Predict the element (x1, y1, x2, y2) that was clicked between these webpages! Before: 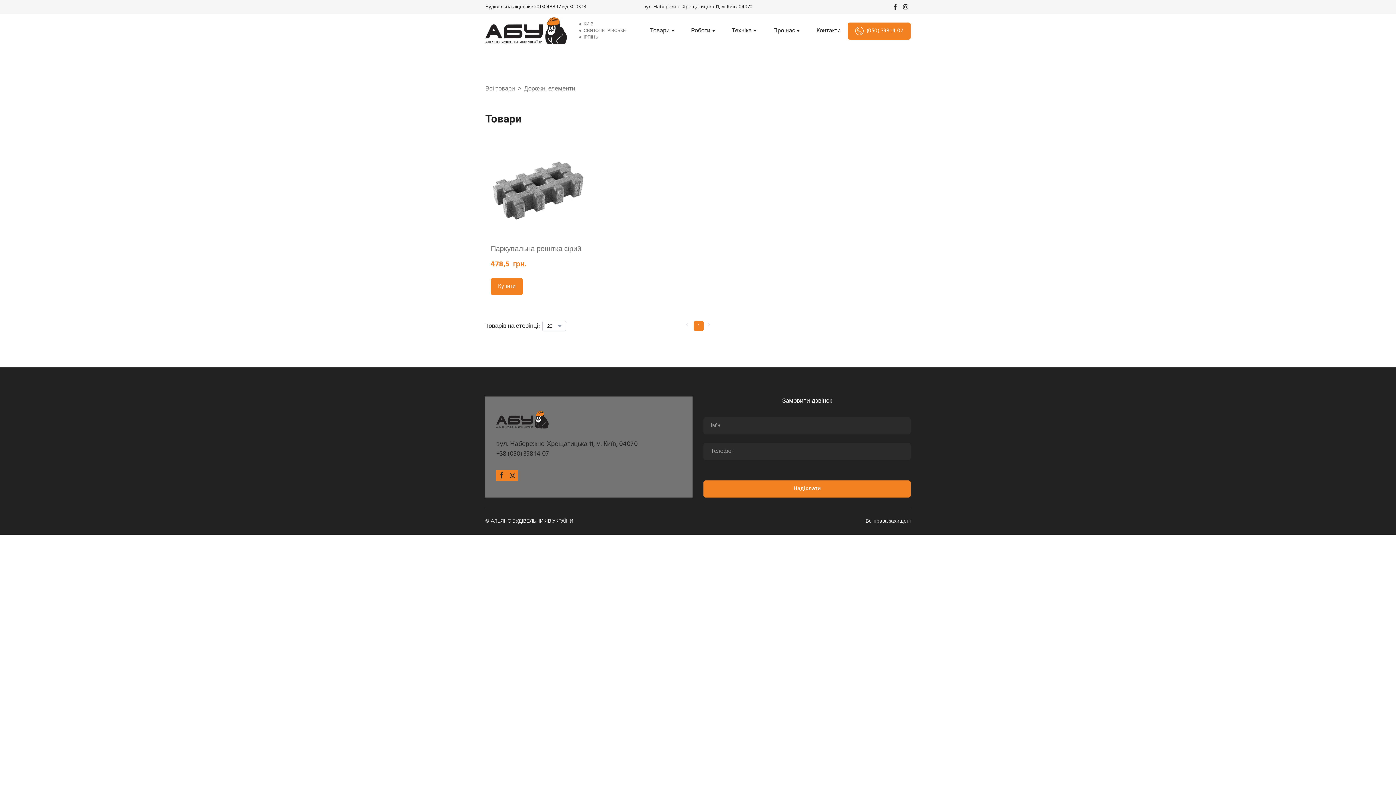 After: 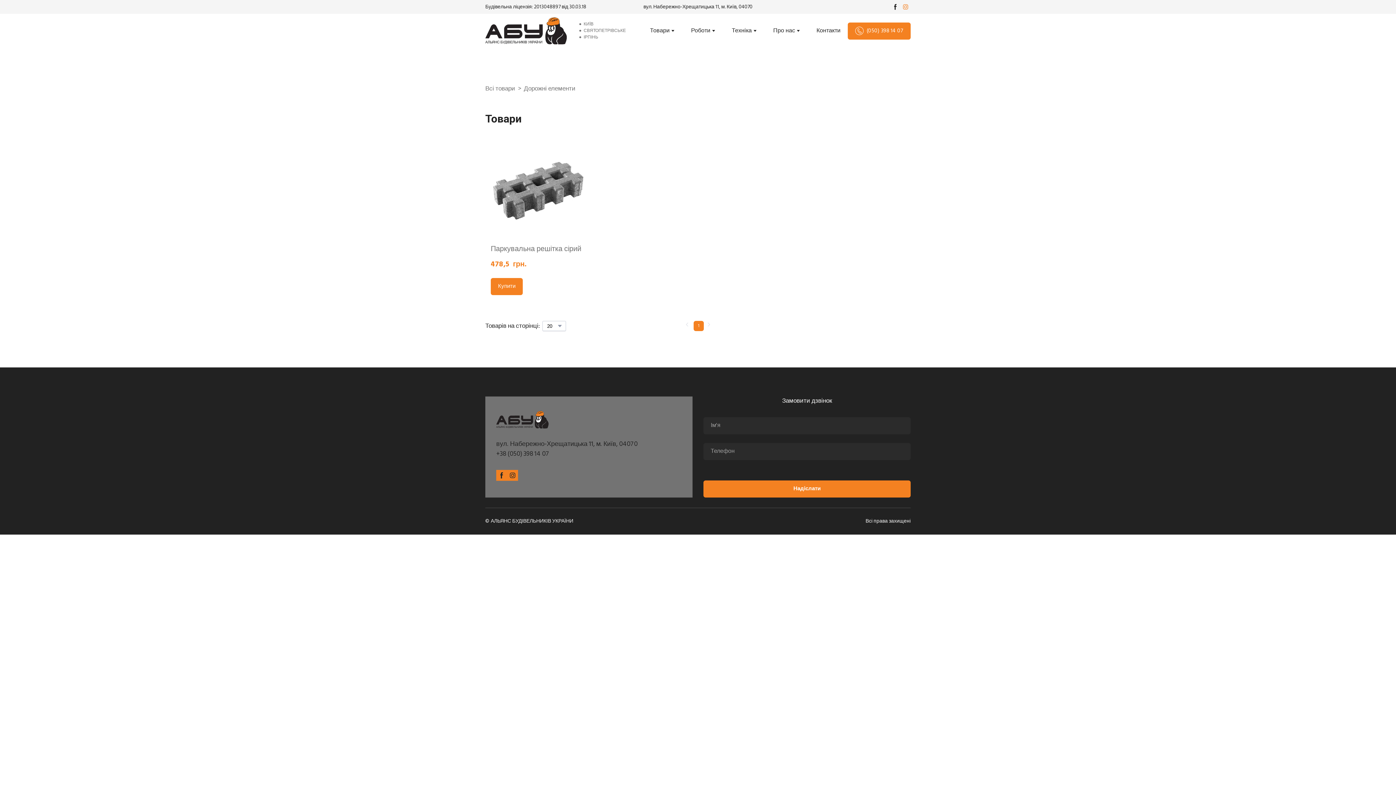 Action: bbox: (900, 1, 910, 12)